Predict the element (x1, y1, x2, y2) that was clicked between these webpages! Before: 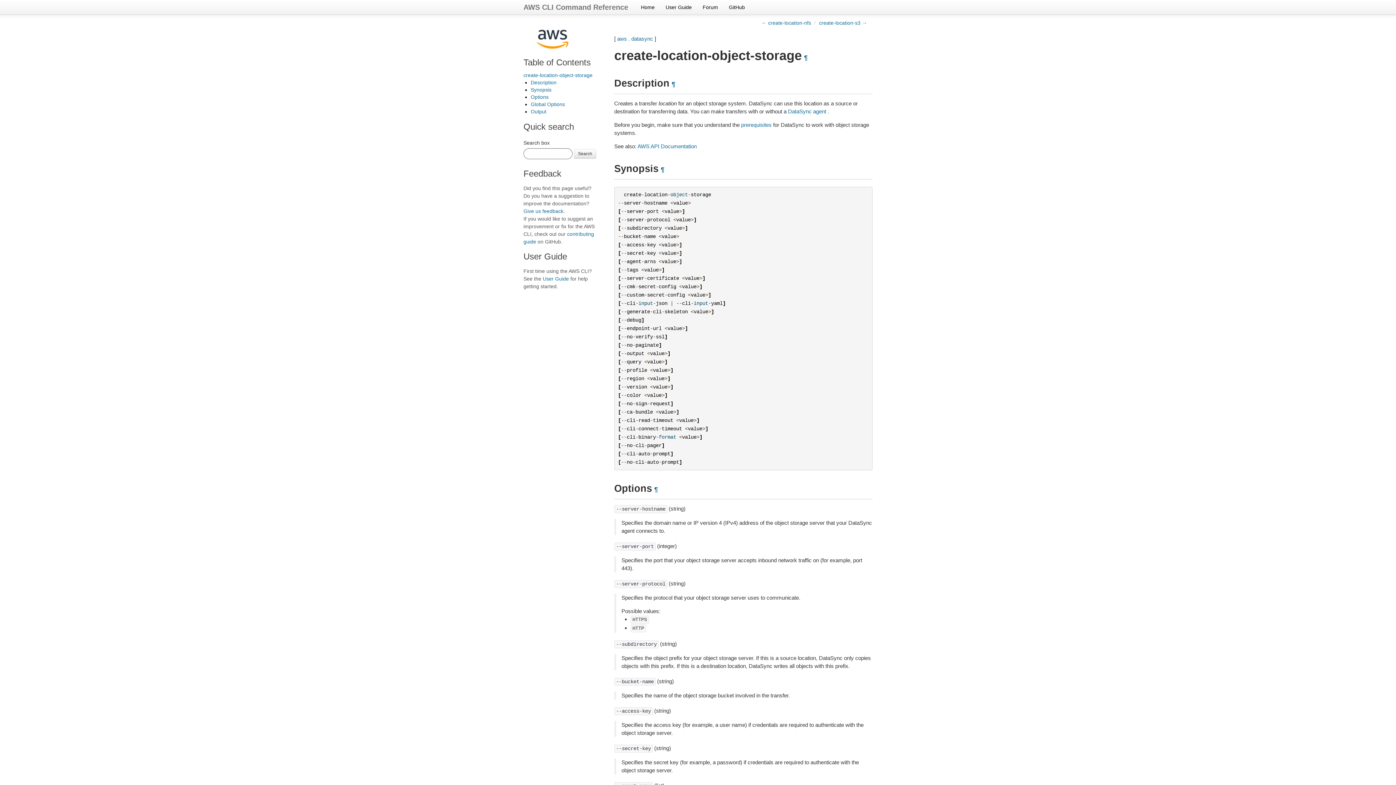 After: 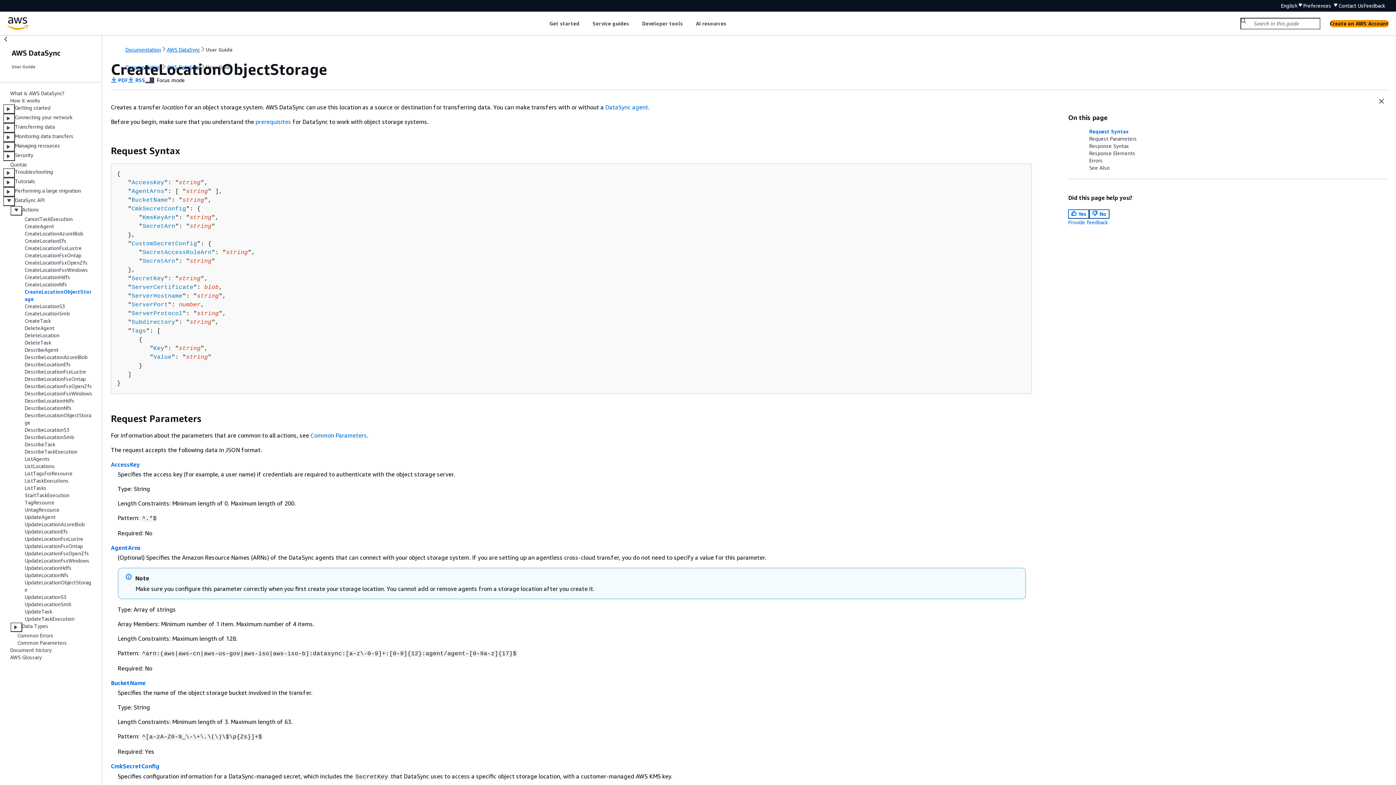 Action: label: AWS API Documentation bbox: (637, 143, 696, 149)